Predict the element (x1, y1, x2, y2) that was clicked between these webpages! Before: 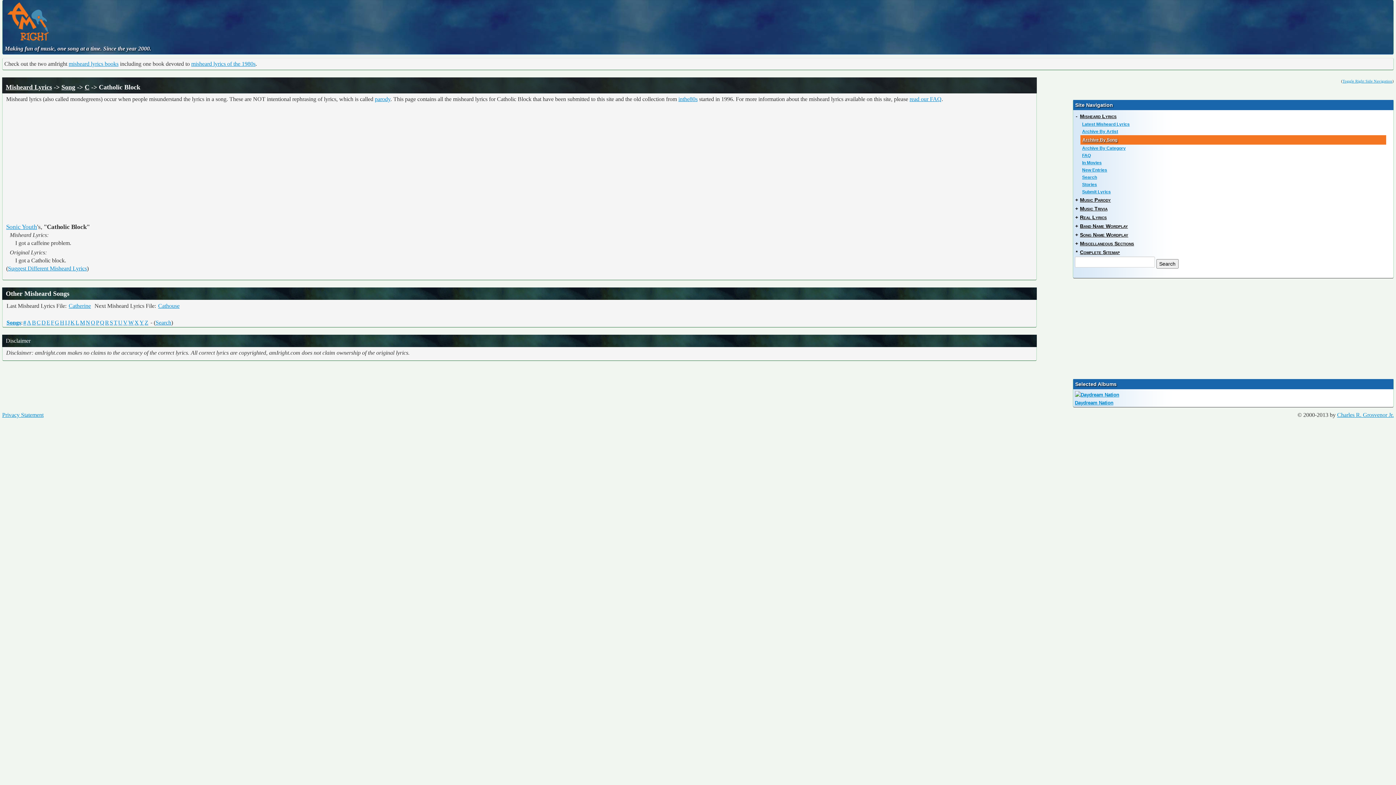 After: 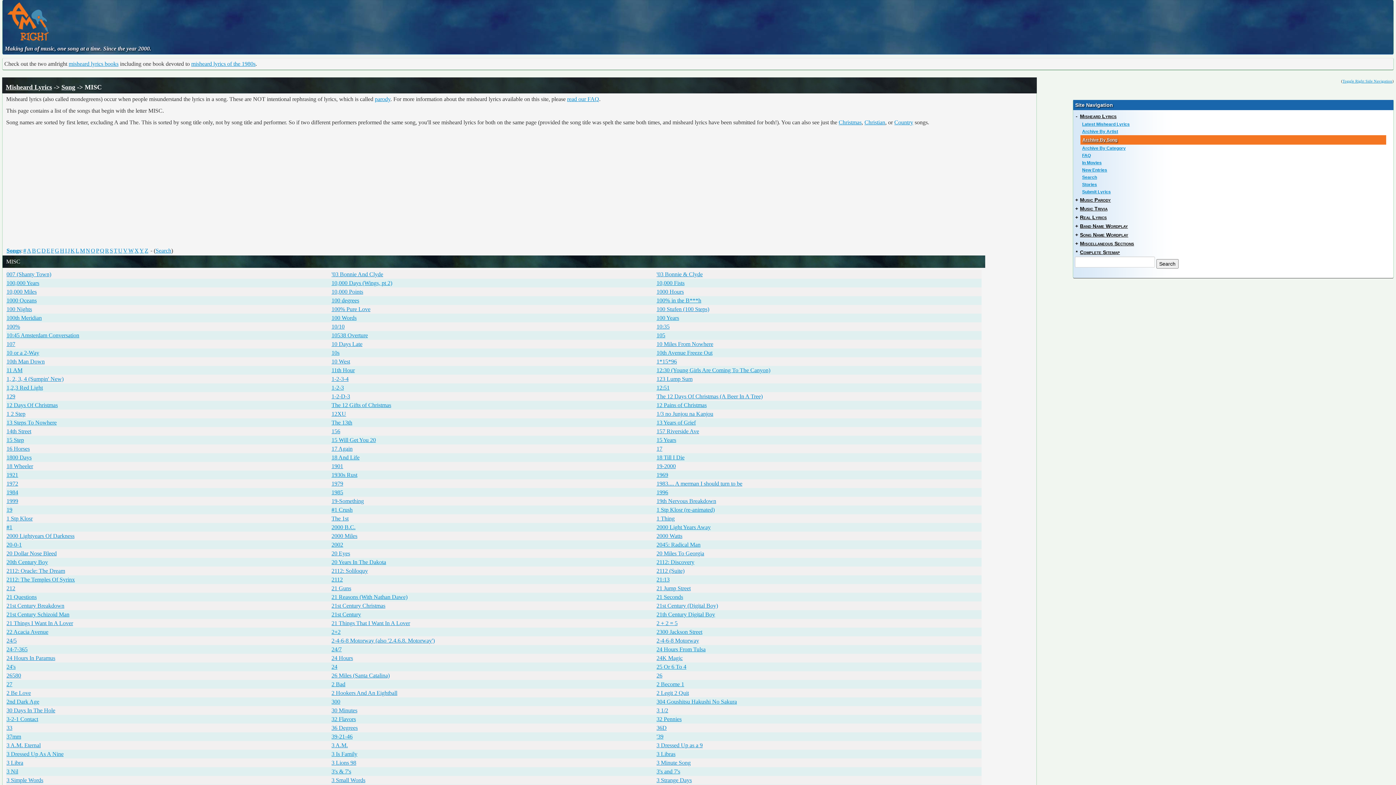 Action: bbox: (23, 319, 26, 325) label: #